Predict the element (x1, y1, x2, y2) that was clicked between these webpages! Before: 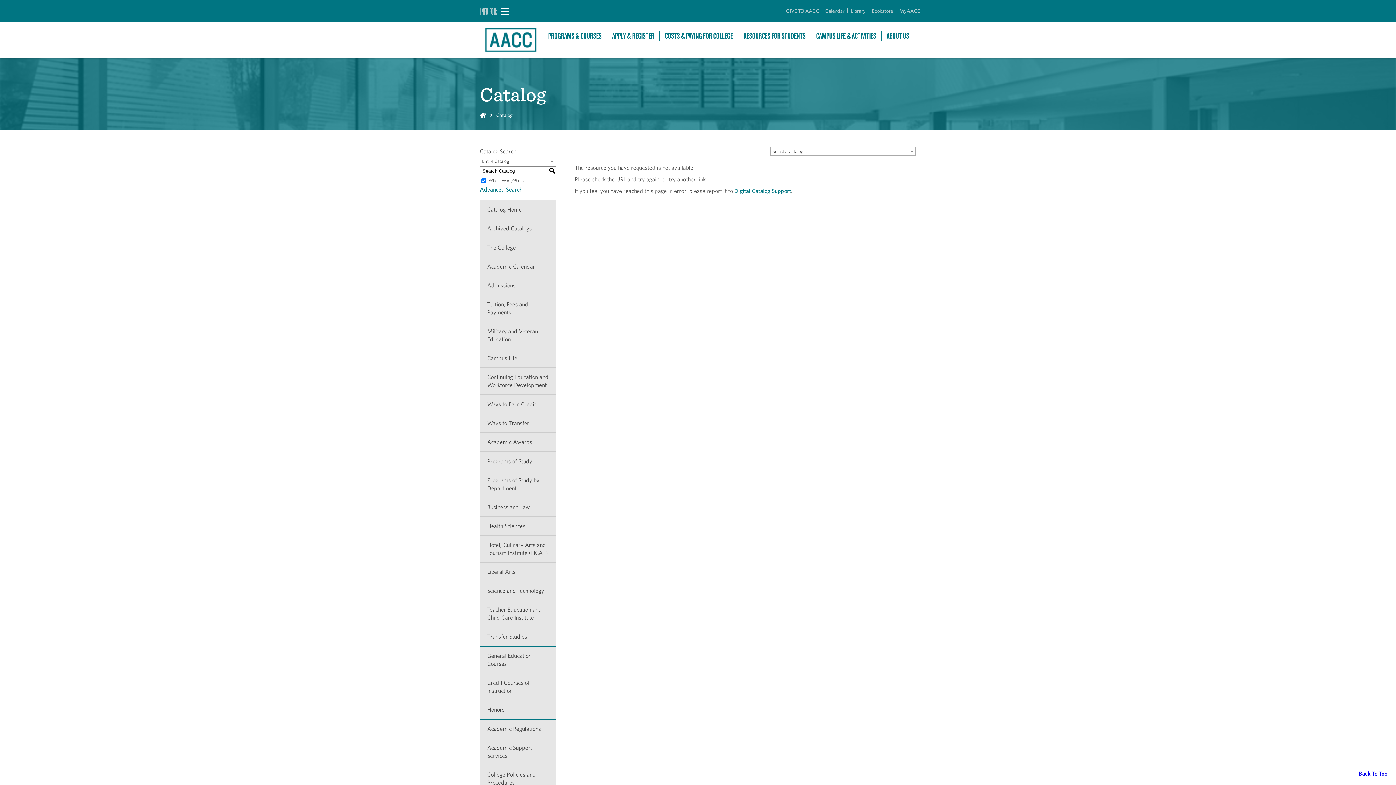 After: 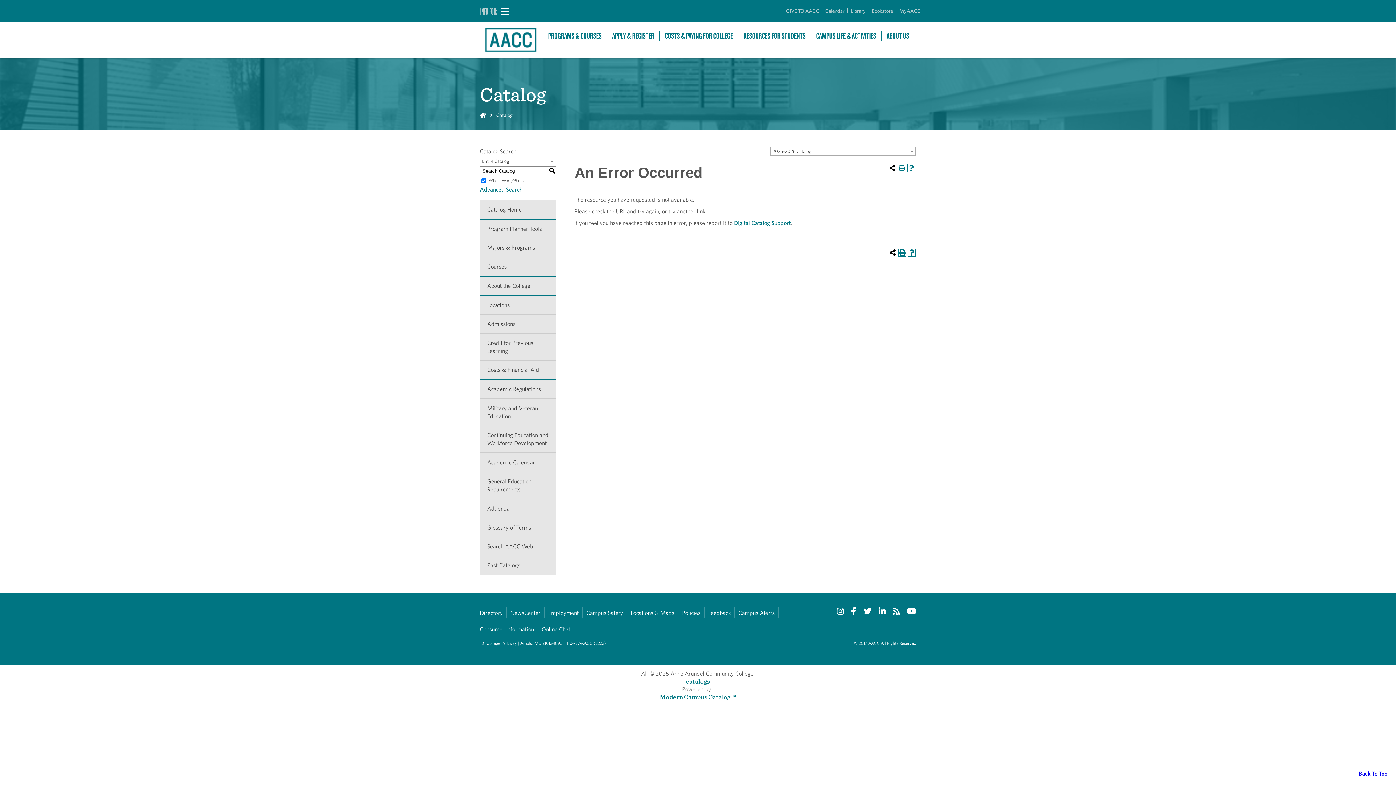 Action: bbox: (480, 765, 556, 792) label: College Policies and Procedures